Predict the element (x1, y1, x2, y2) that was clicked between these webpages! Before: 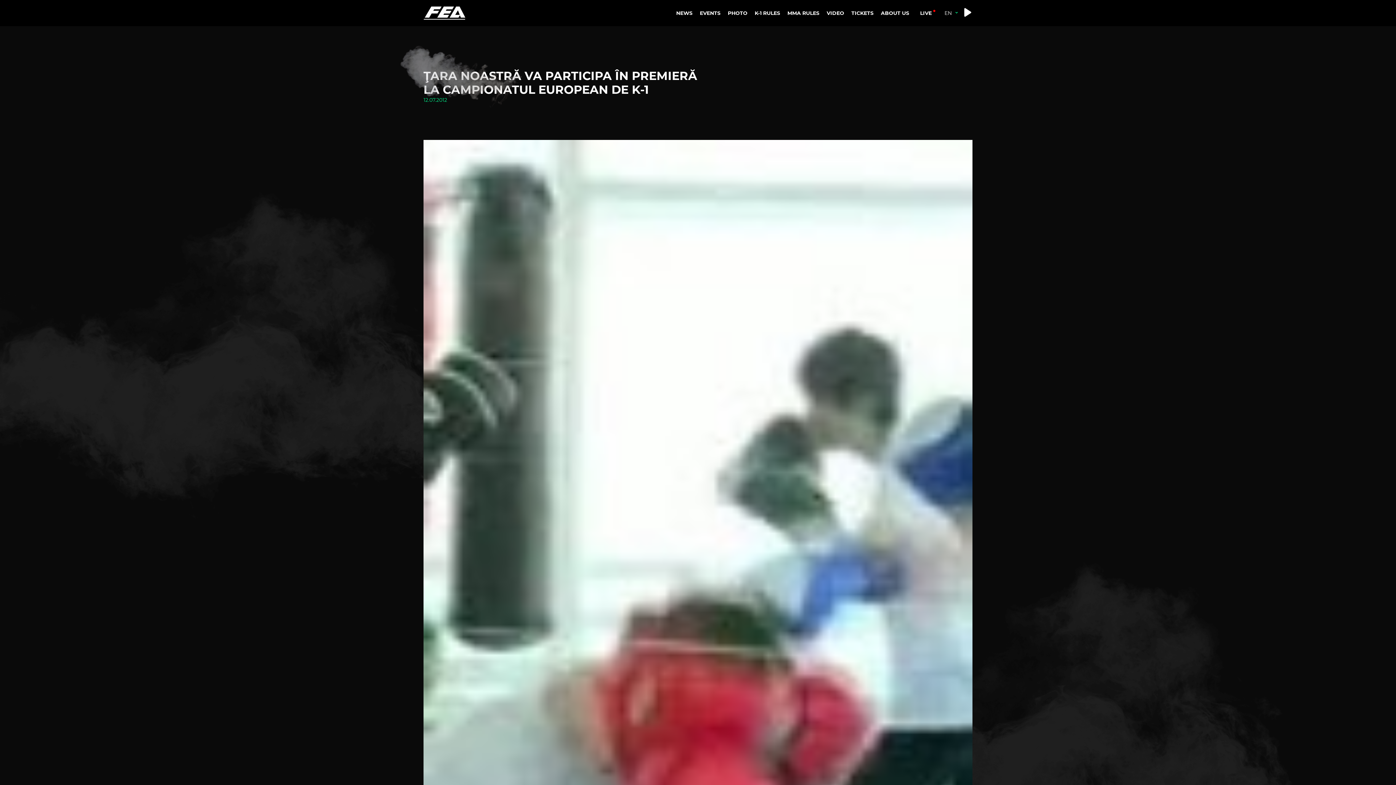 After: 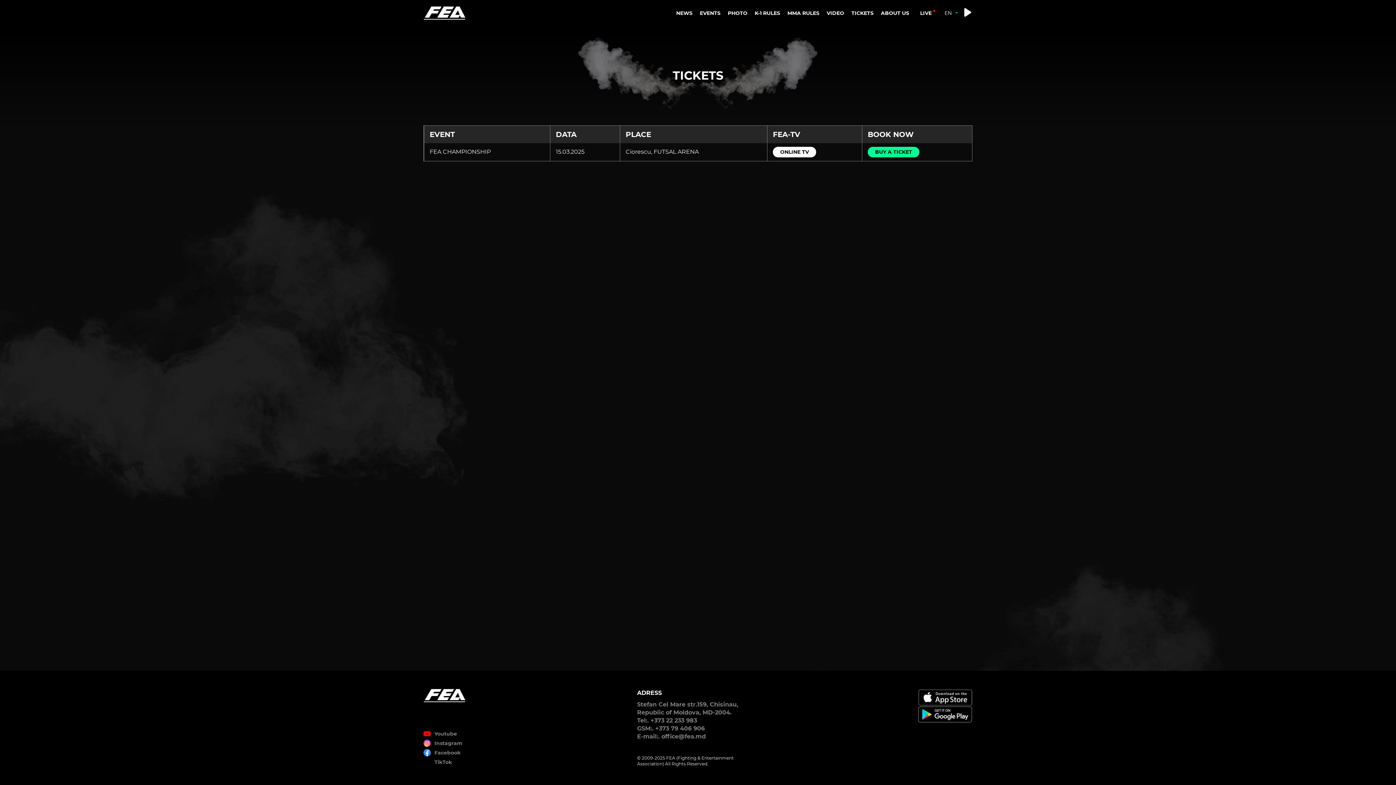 Action: label: TICKETS bbox: (848, 6, 877, 20)